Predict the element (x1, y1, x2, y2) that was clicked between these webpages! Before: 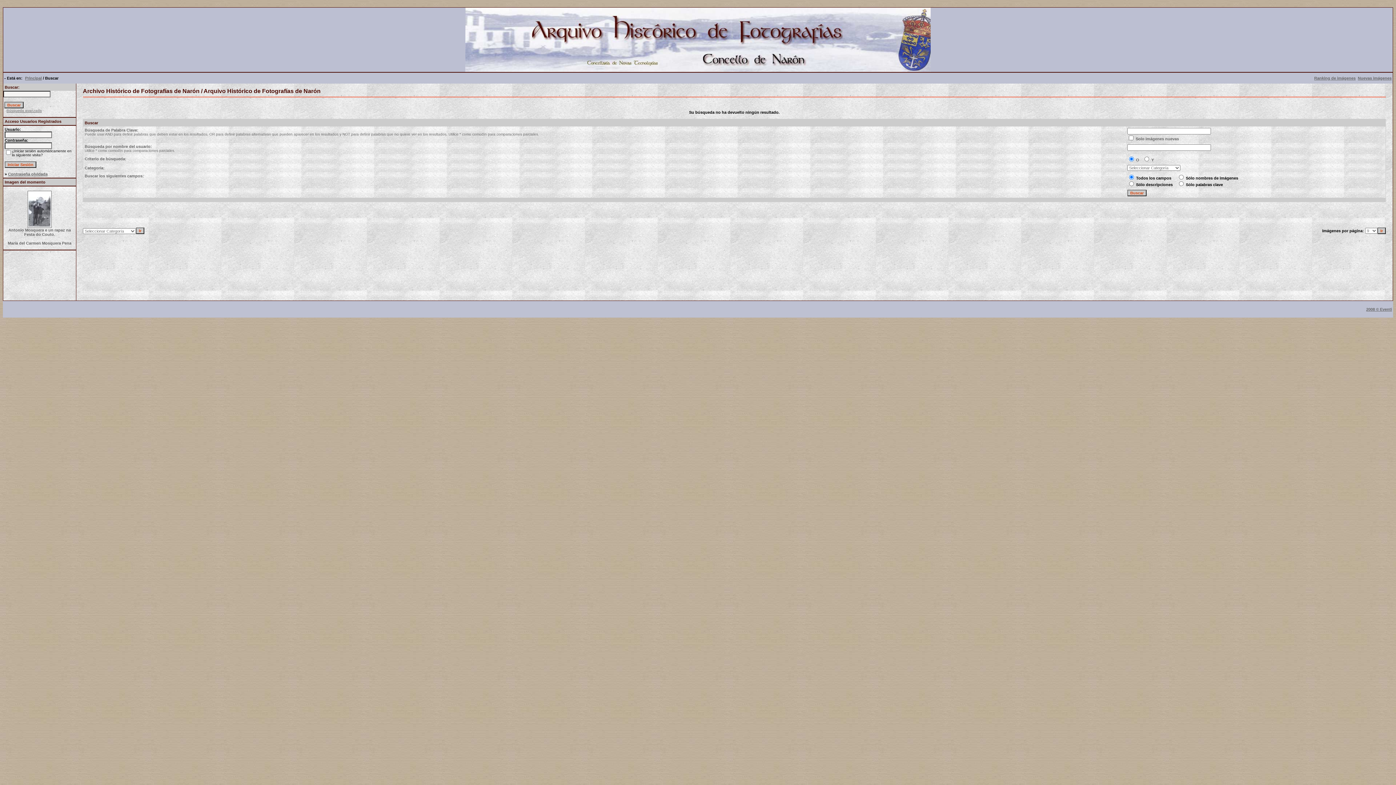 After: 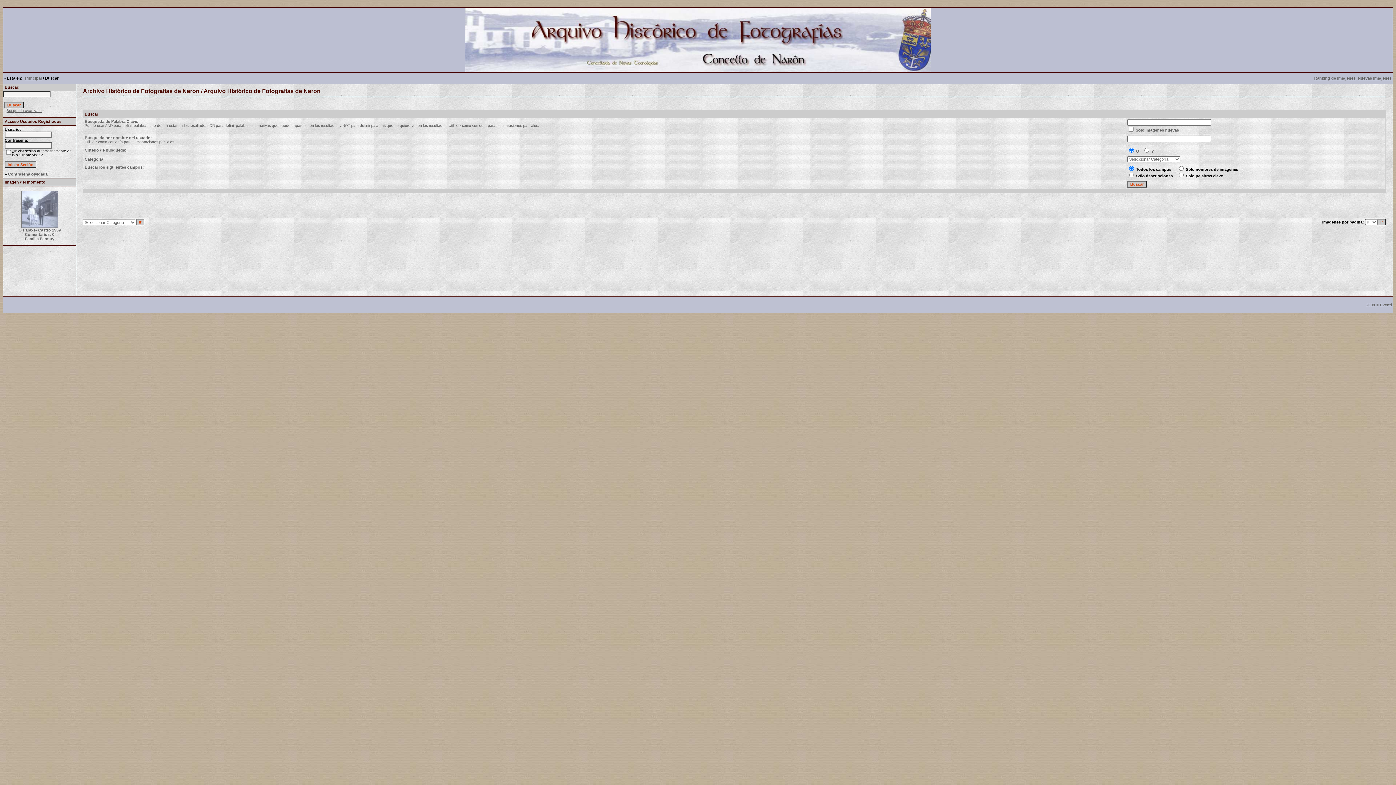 Action: bbox: (6, 108, 41, 112) label: Búsqueda avanzada